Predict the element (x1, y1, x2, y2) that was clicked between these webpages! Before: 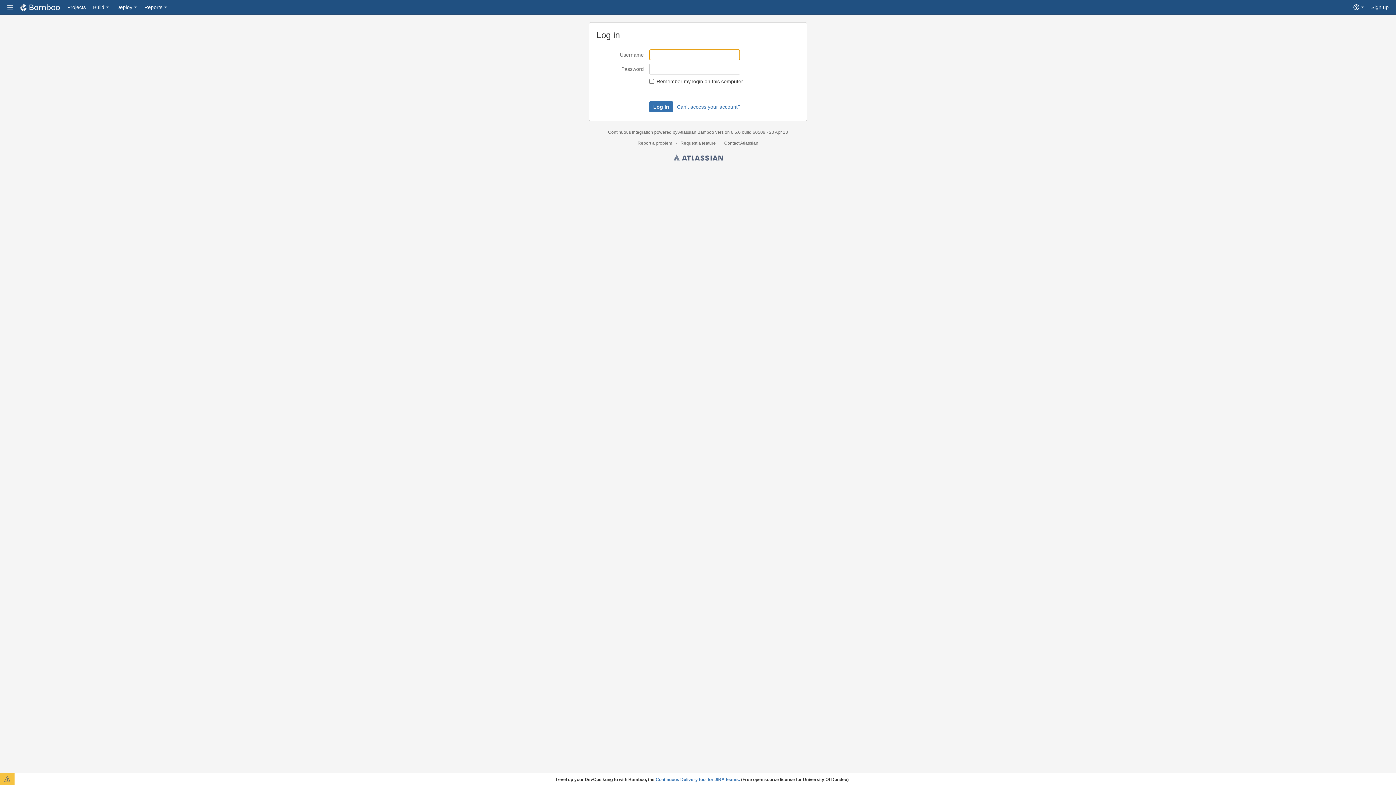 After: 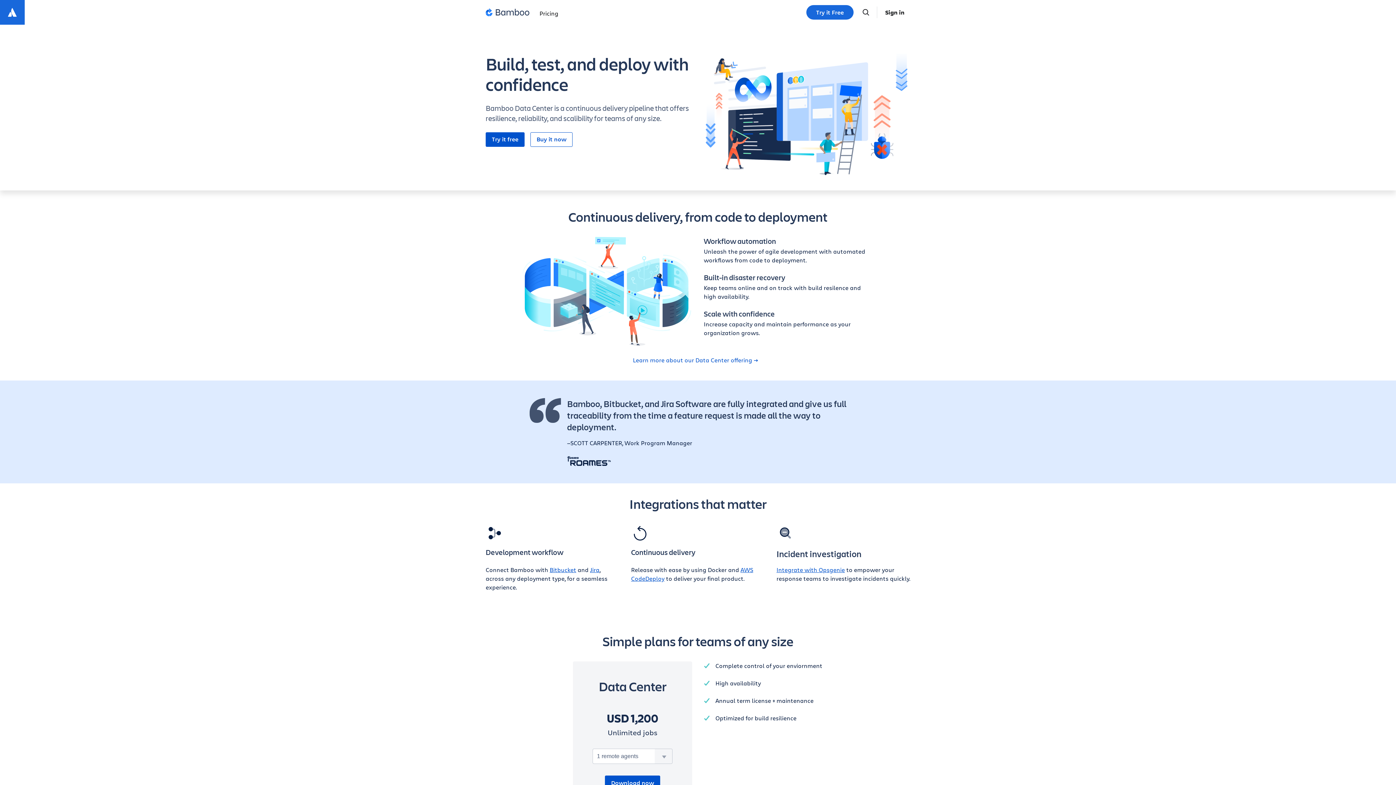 Action: label: Atlassian Bamboo bbox: (678, 129, 714, 134)